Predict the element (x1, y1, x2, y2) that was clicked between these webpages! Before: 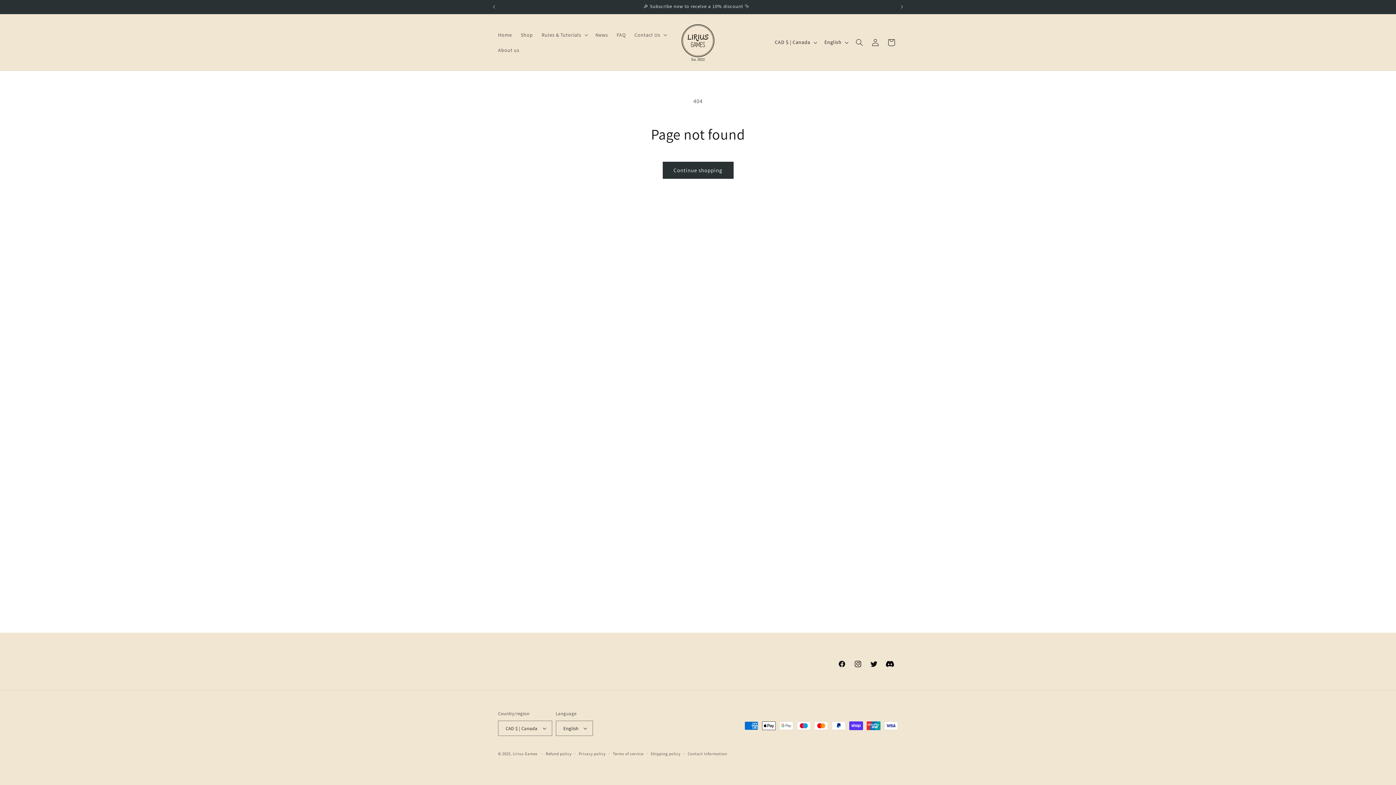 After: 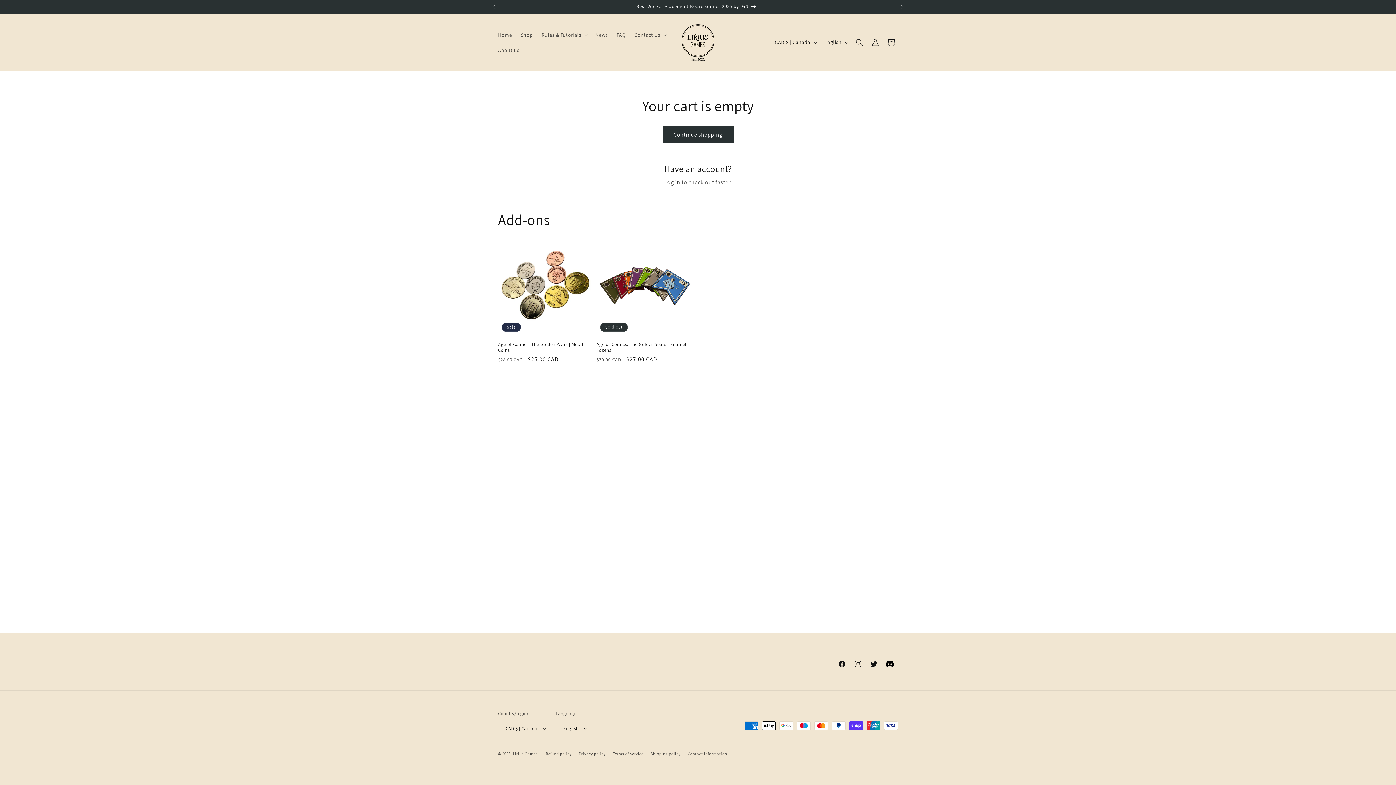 Action: label: Cart bbox: (883, 34, 899, 50)